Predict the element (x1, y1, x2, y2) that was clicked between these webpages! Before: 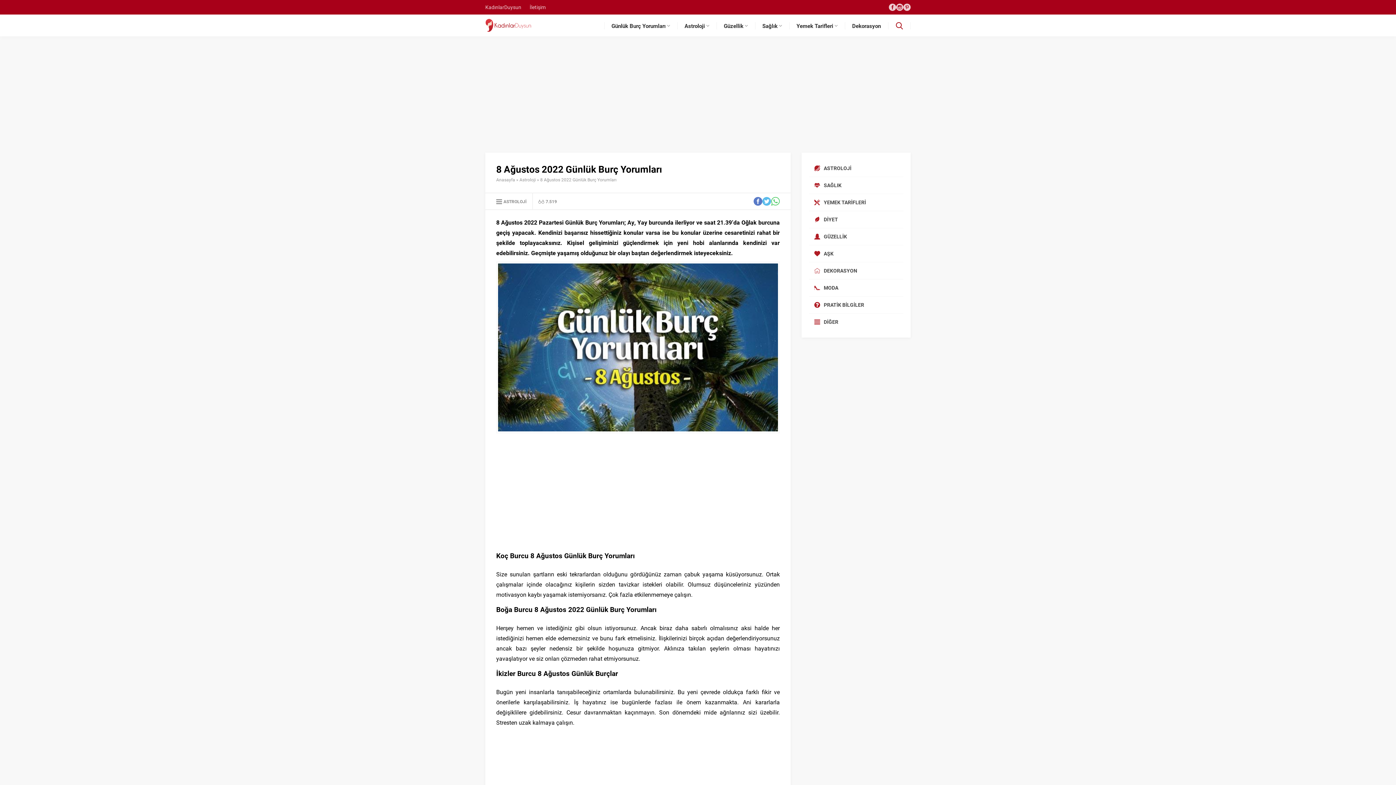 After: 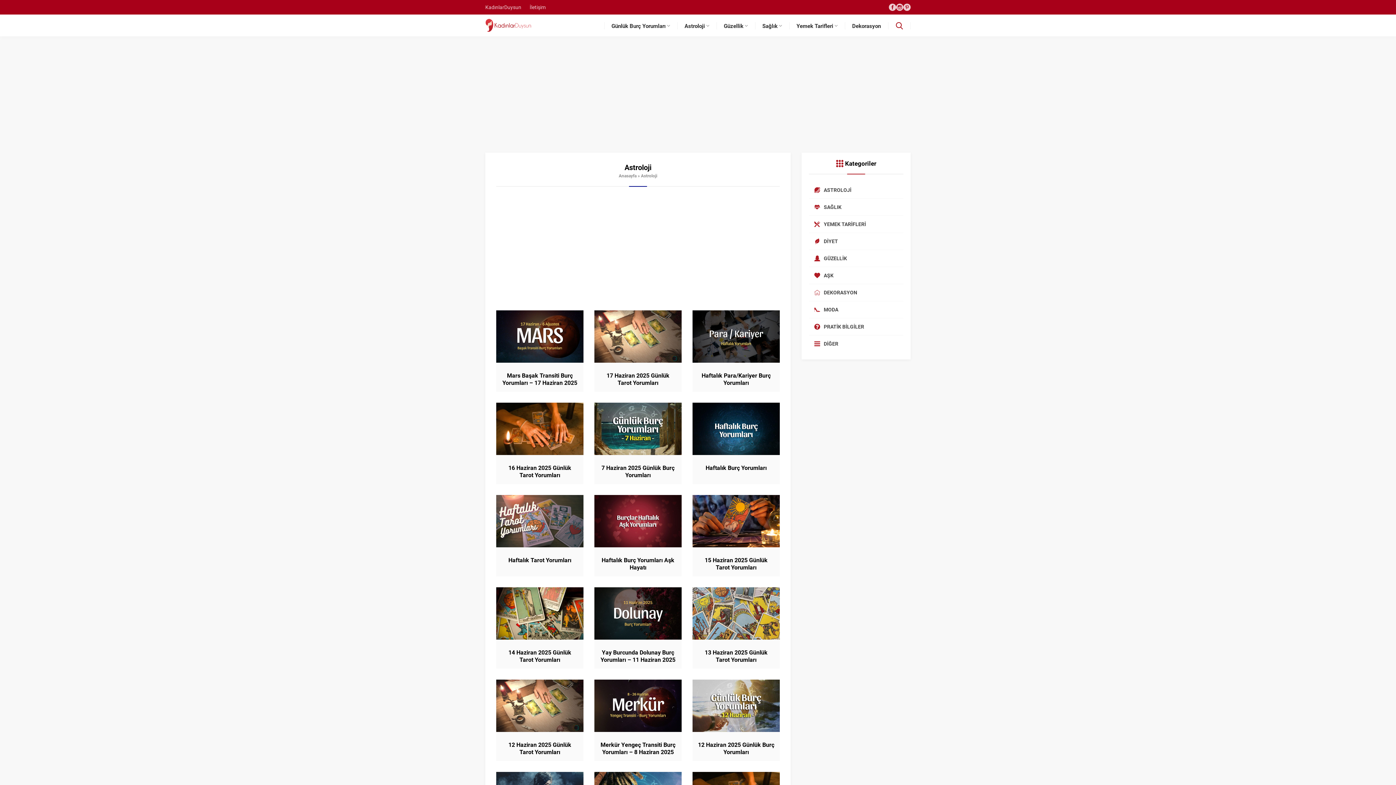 Action: bbox: (503, 198, 526, 204) label: ASTROLOJİ